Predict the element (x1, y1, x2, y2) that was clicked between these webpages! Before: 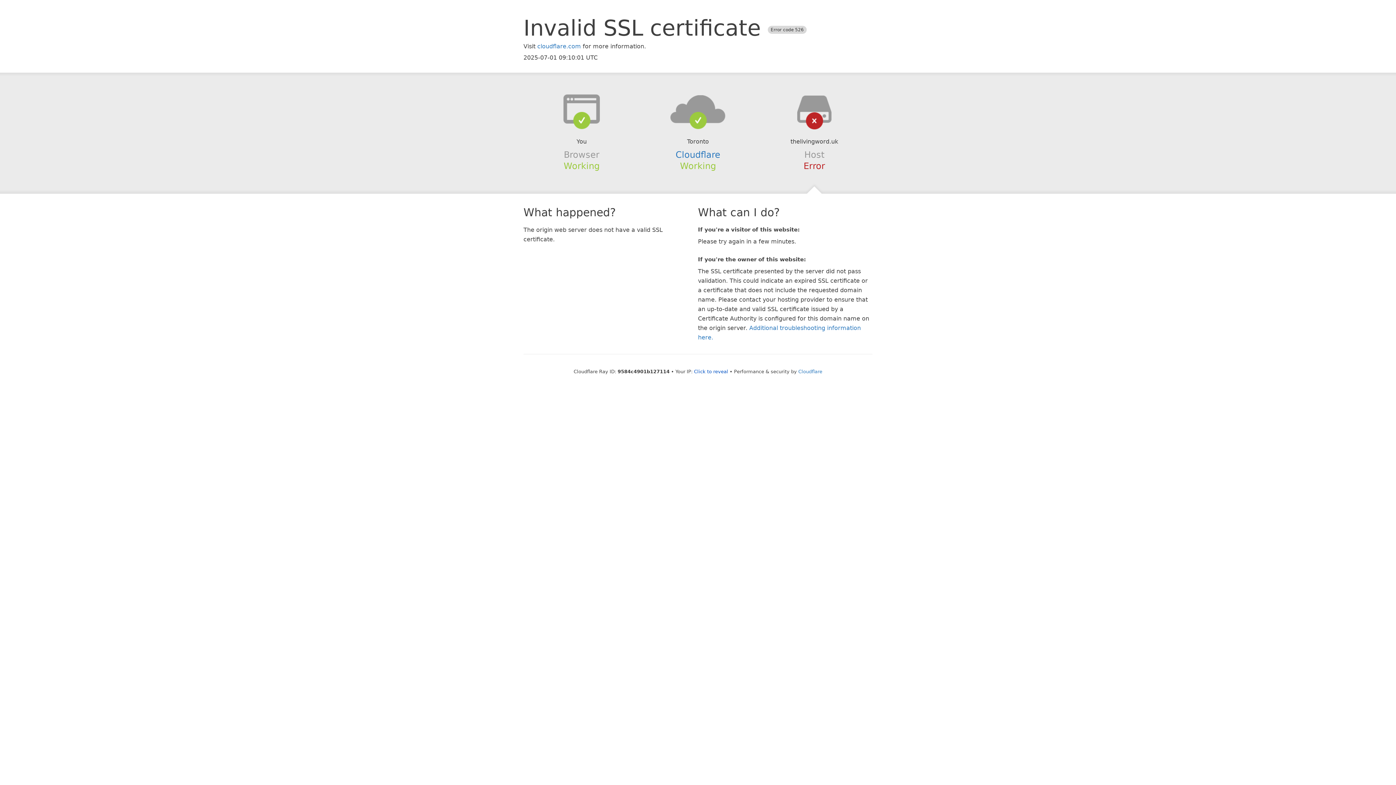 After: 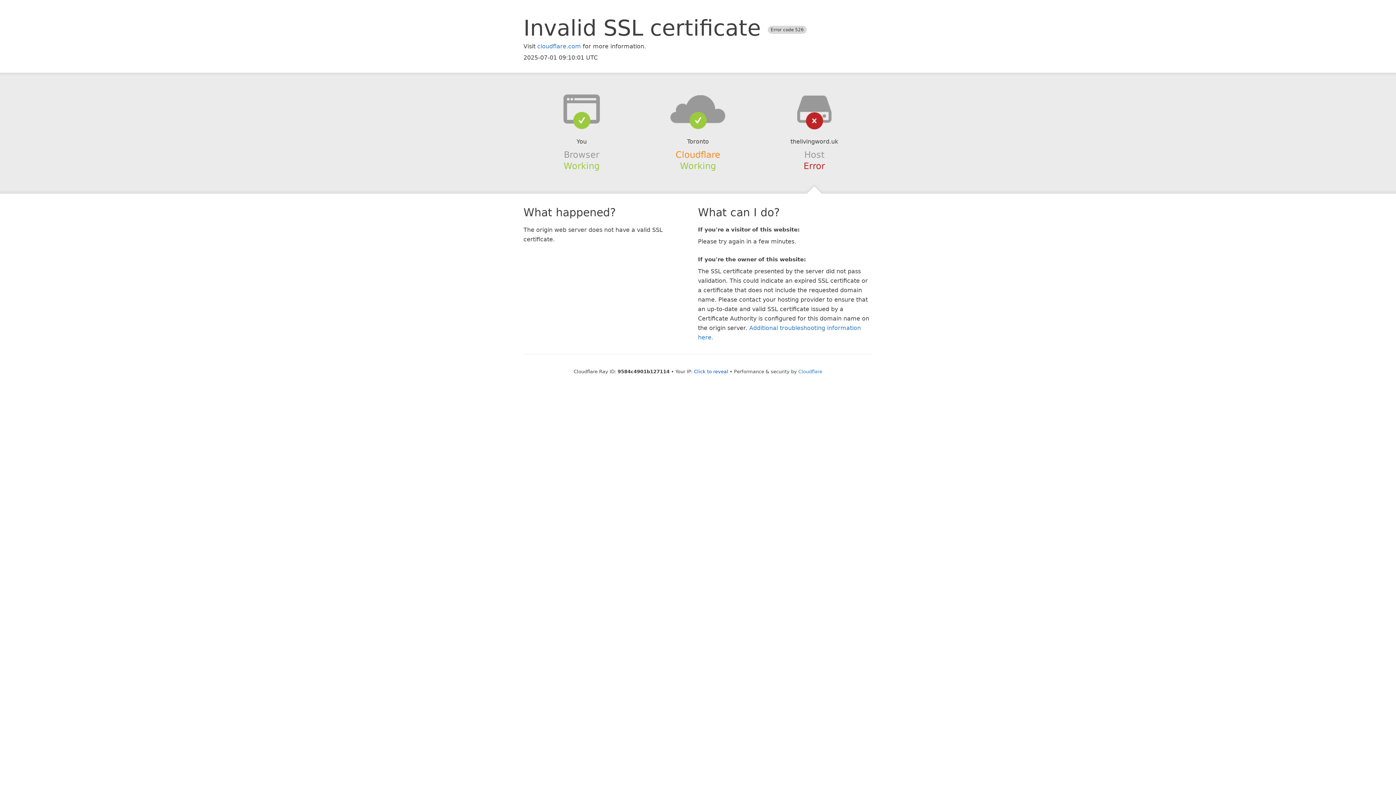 Action: bbox: (675, 149, 720, 159) label: Cloudflare